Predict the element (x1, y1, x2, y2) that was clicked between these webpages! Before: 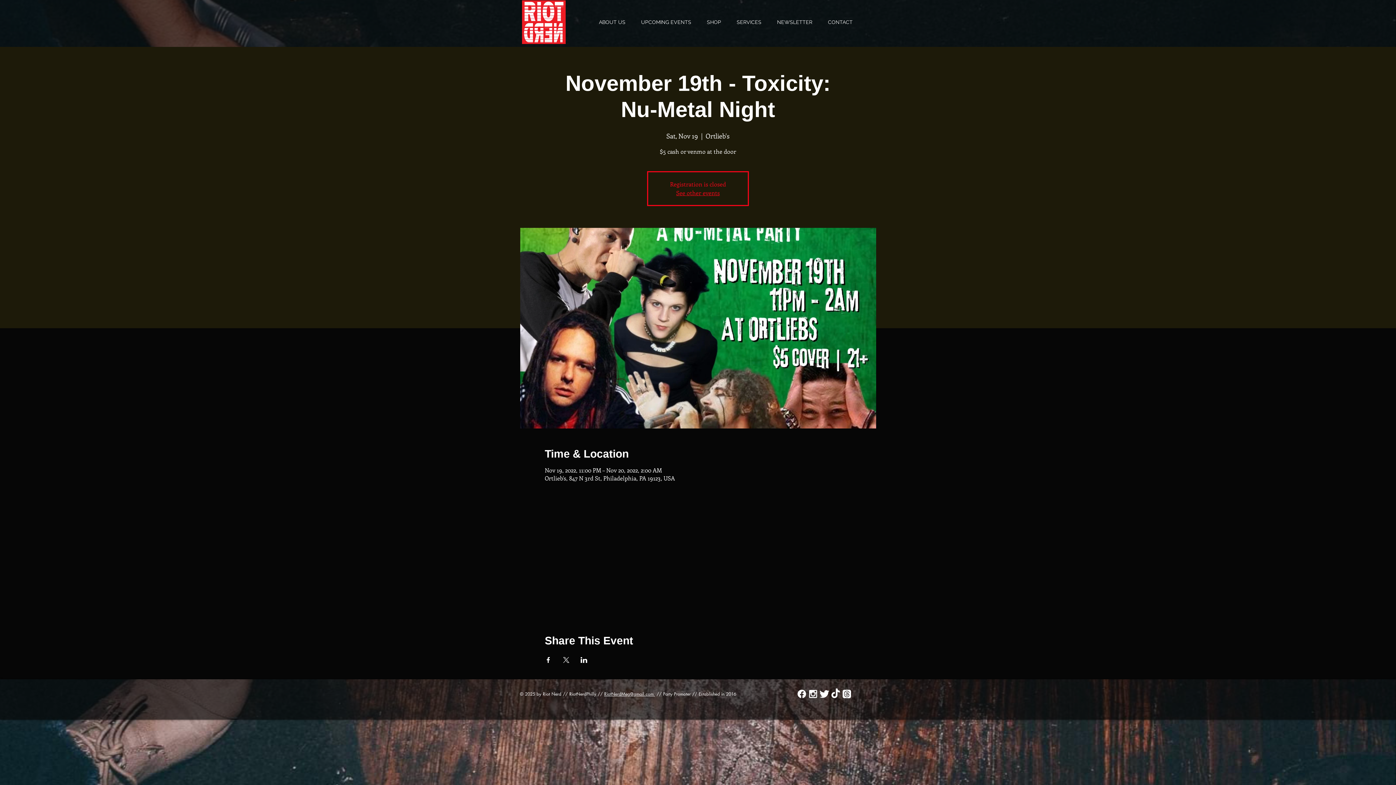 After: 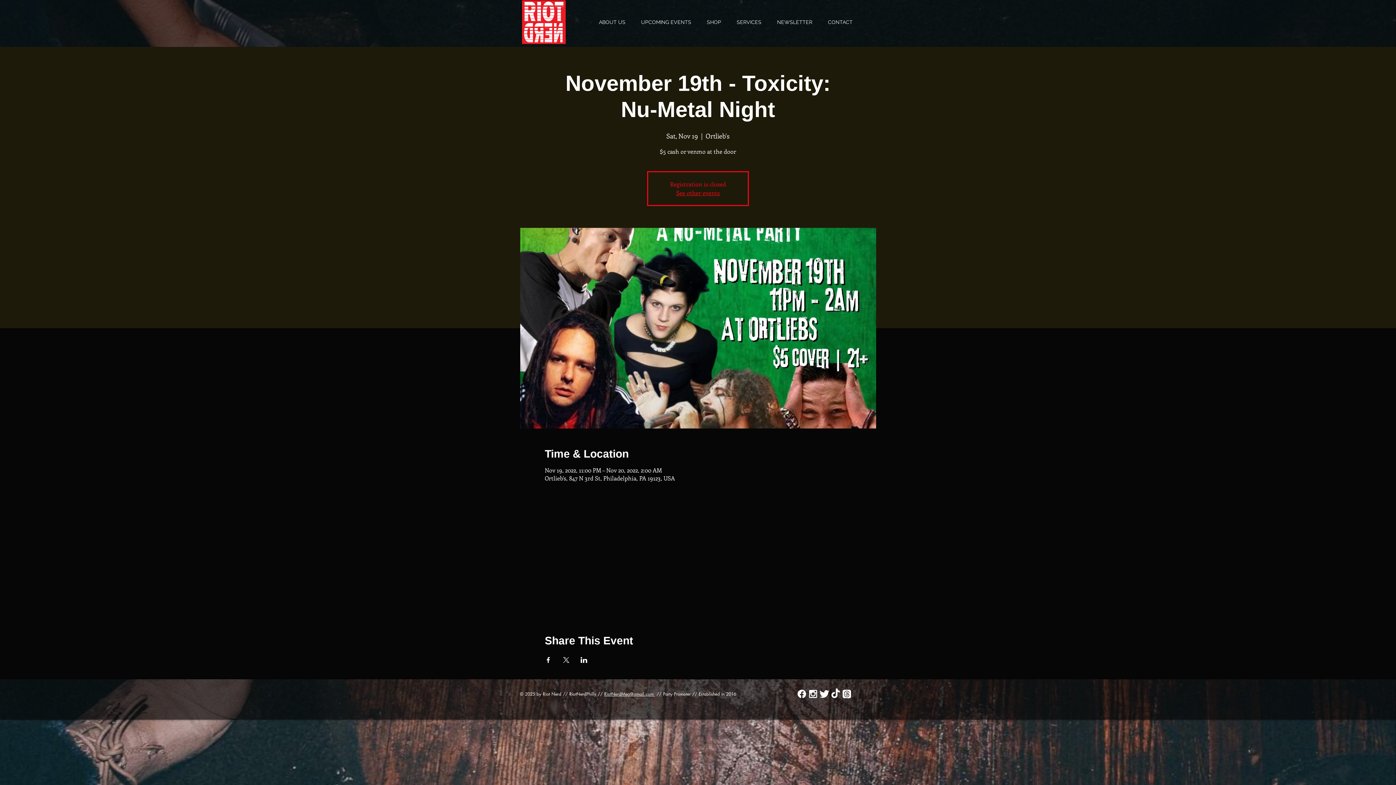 Action: bbox: (830, 688, 841, 700) label: TikTok    